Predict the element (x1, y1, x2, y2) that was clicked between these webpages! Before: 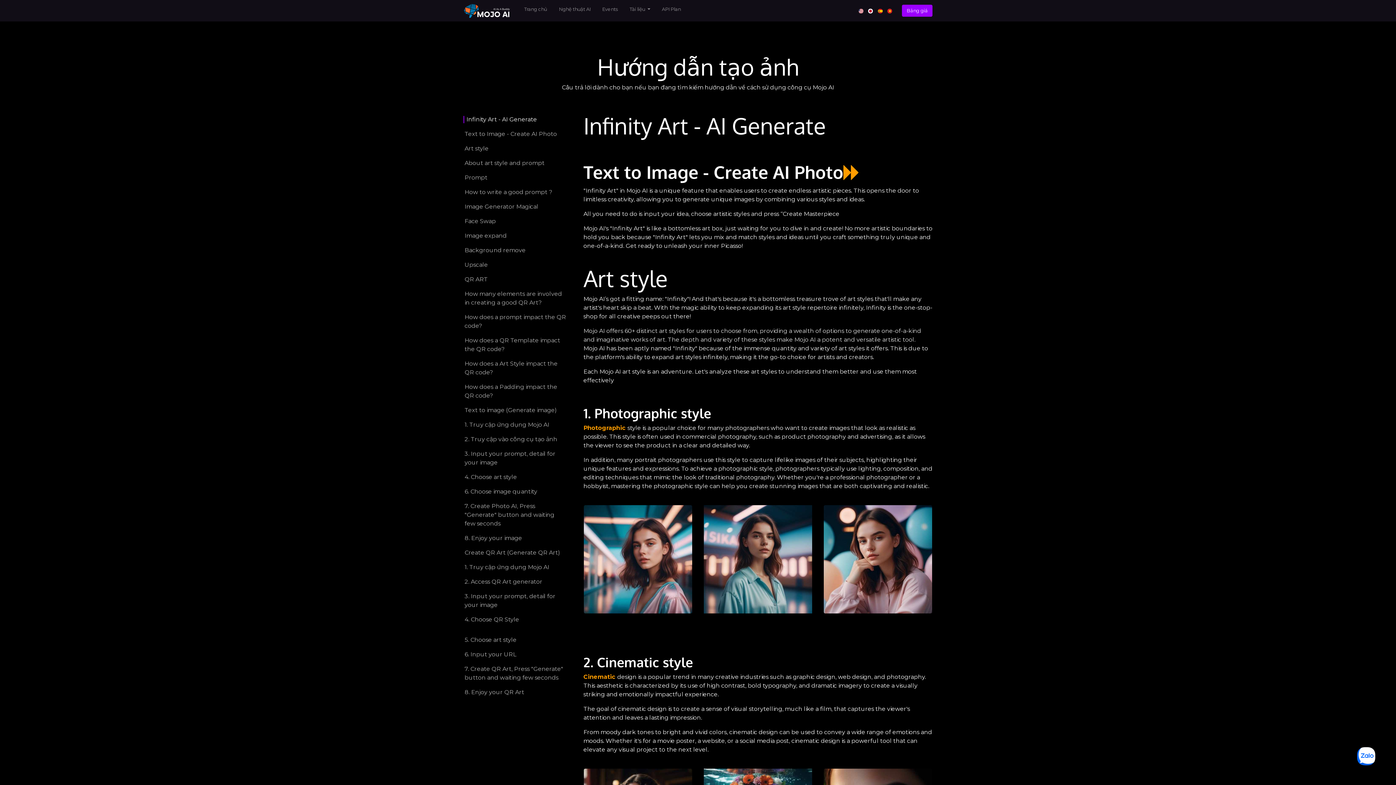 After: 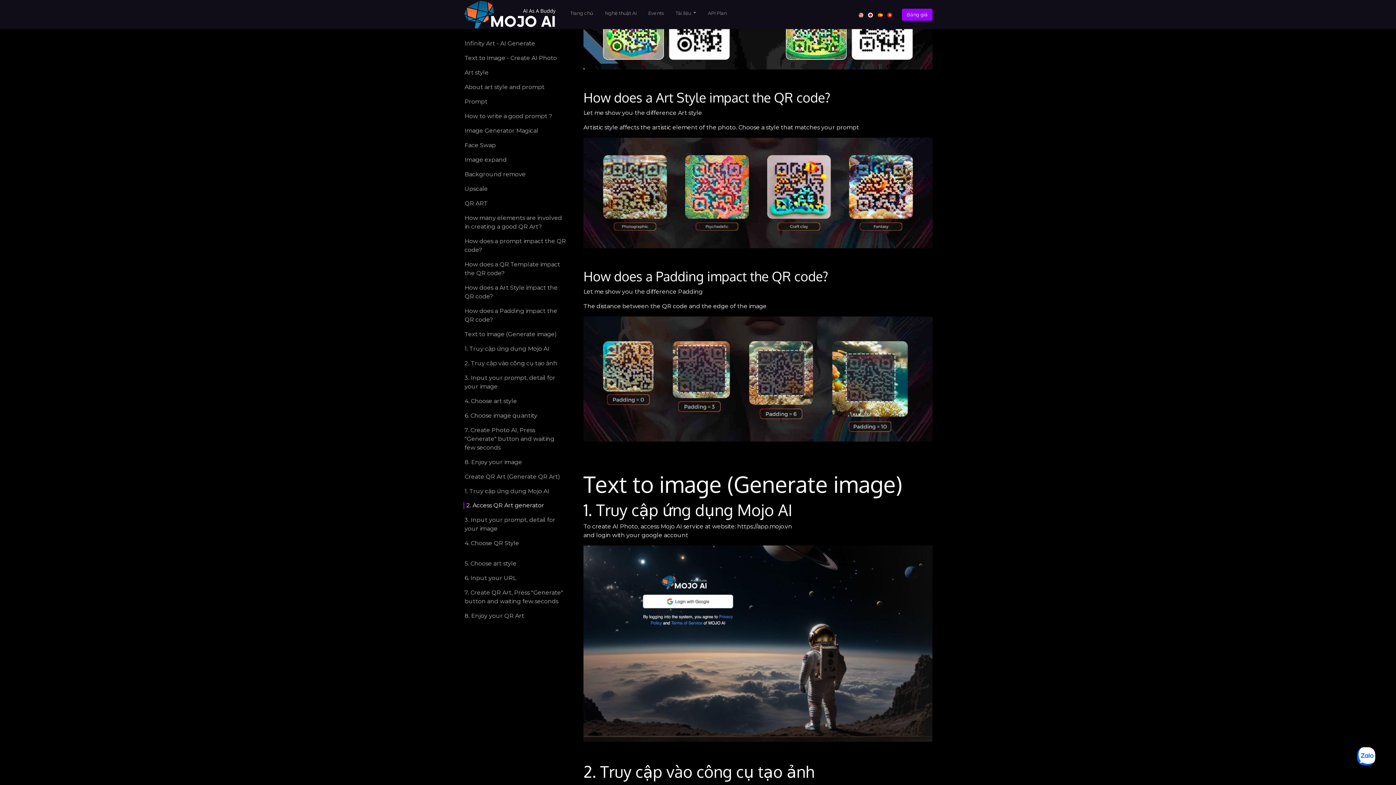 Action: label: 7. Create QR Art, Press "Generate" button and waiting few seconds bbox: (463, 662, 572, 685)